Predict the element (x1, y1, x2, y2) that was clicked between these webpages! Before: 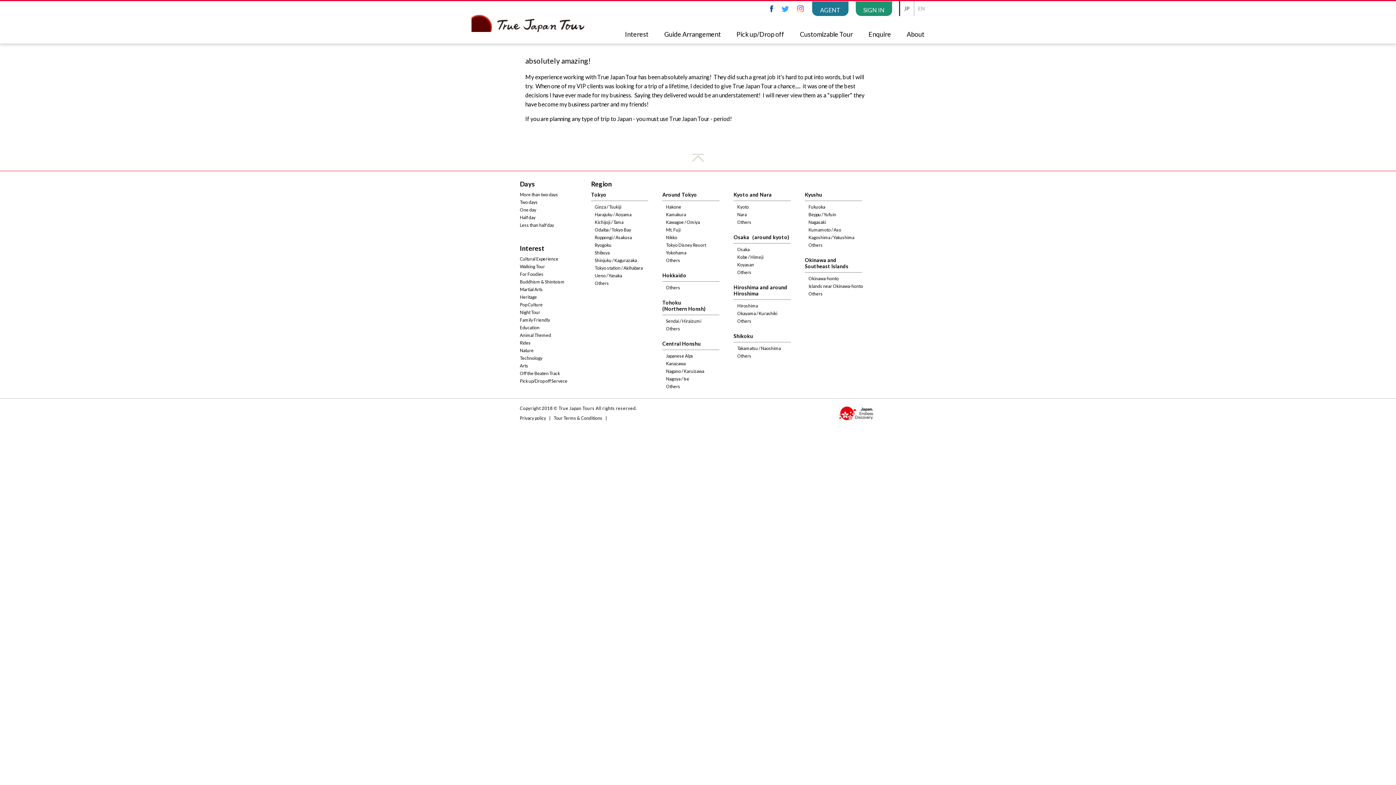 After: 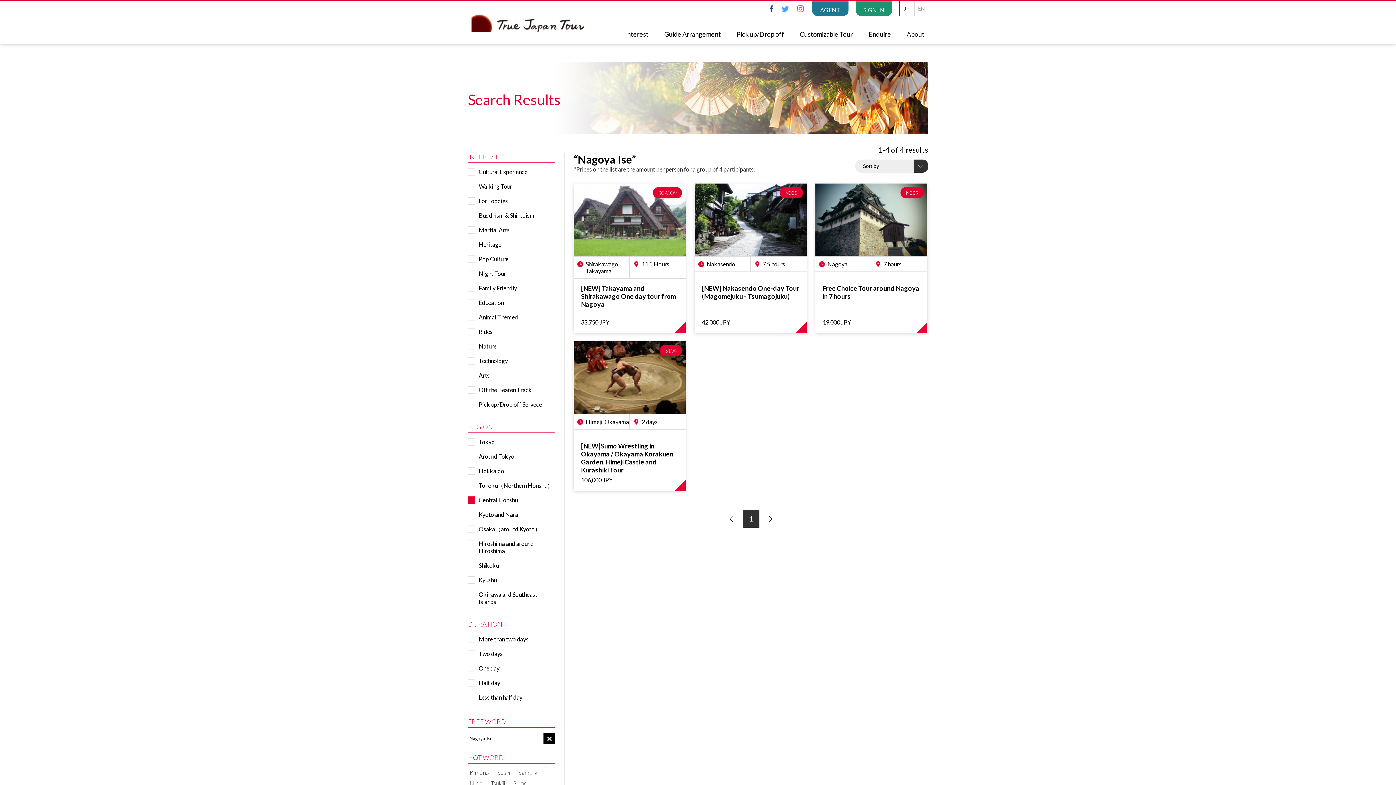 Action: label: Nagoya / Ise bbox: (666, 376, 689, 381)